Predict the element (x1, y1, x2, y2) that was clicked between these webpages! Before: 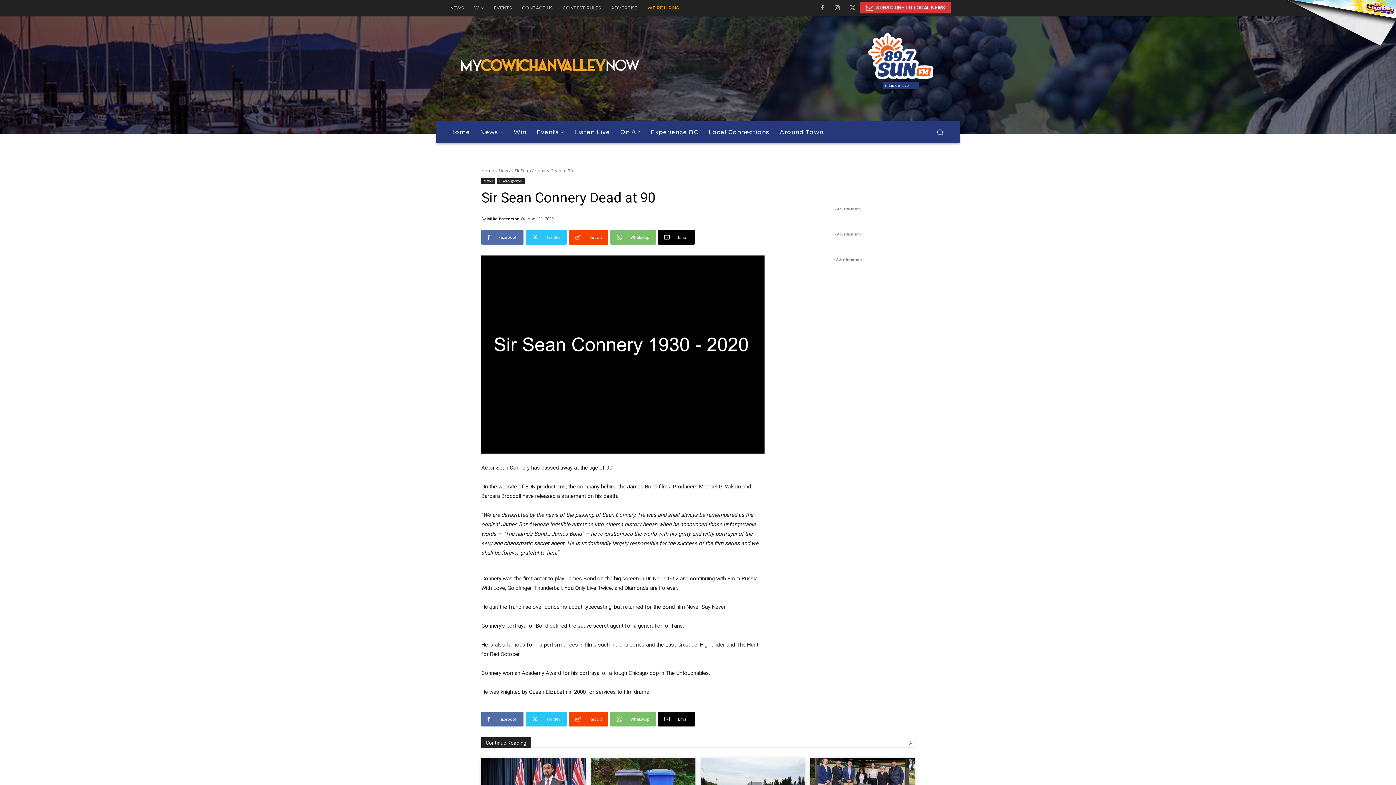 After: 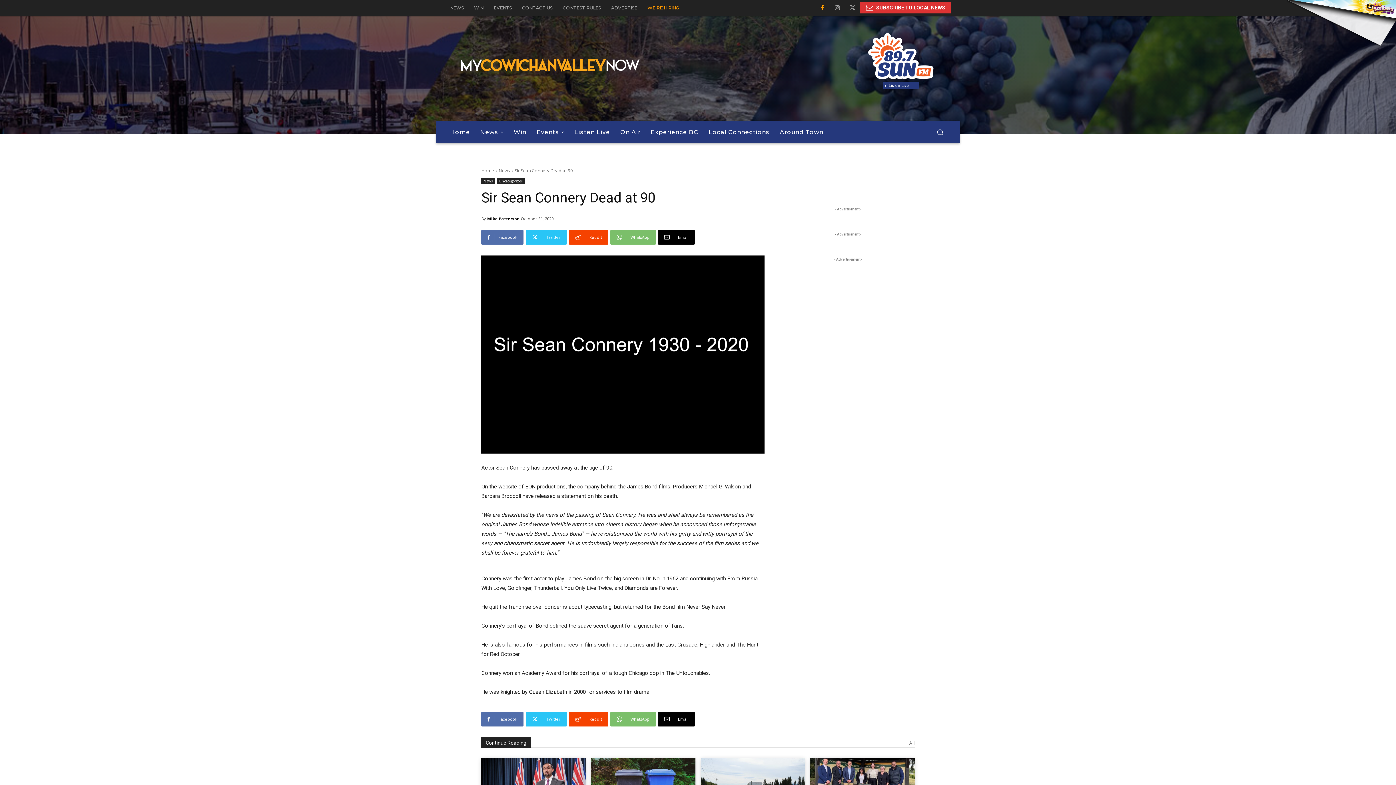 Action: bbox: (814, 0, 830, 15)